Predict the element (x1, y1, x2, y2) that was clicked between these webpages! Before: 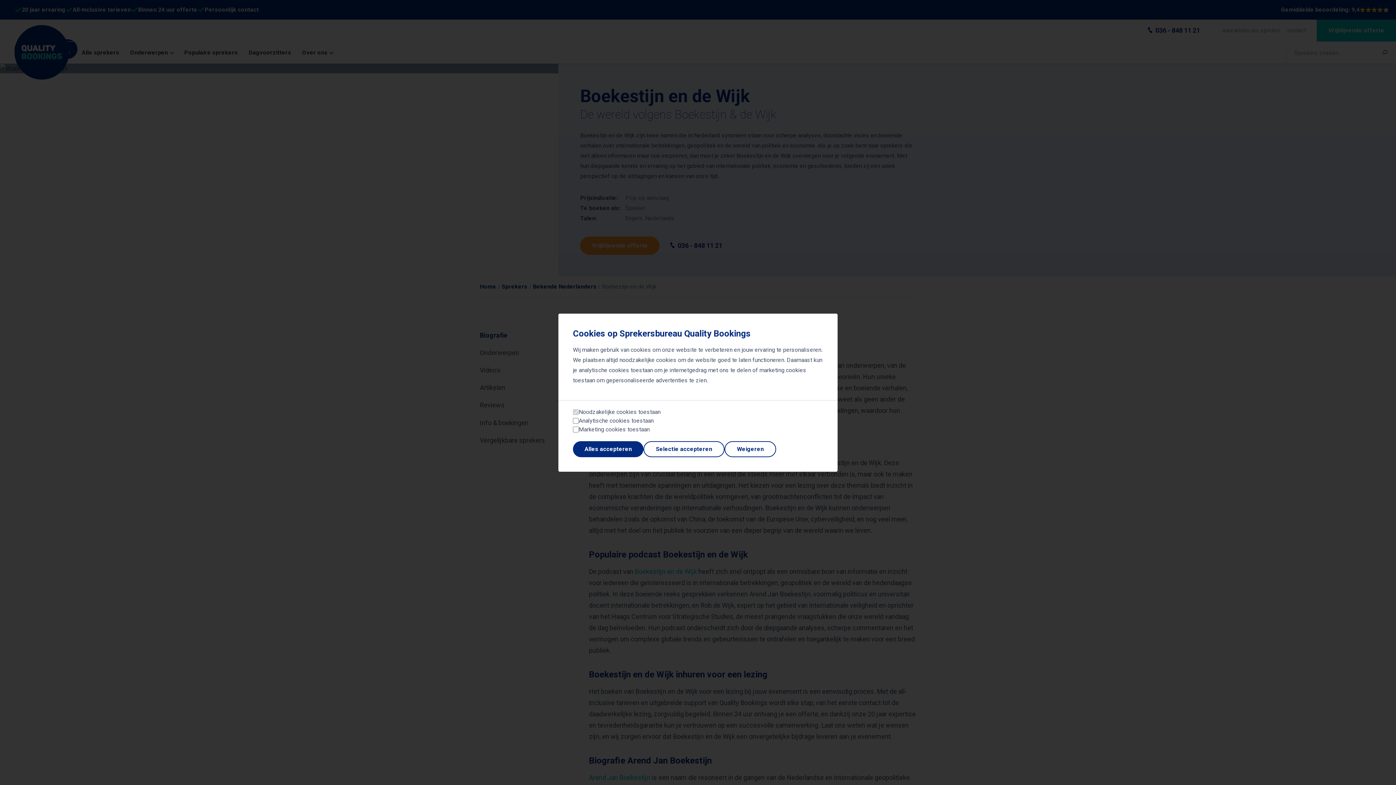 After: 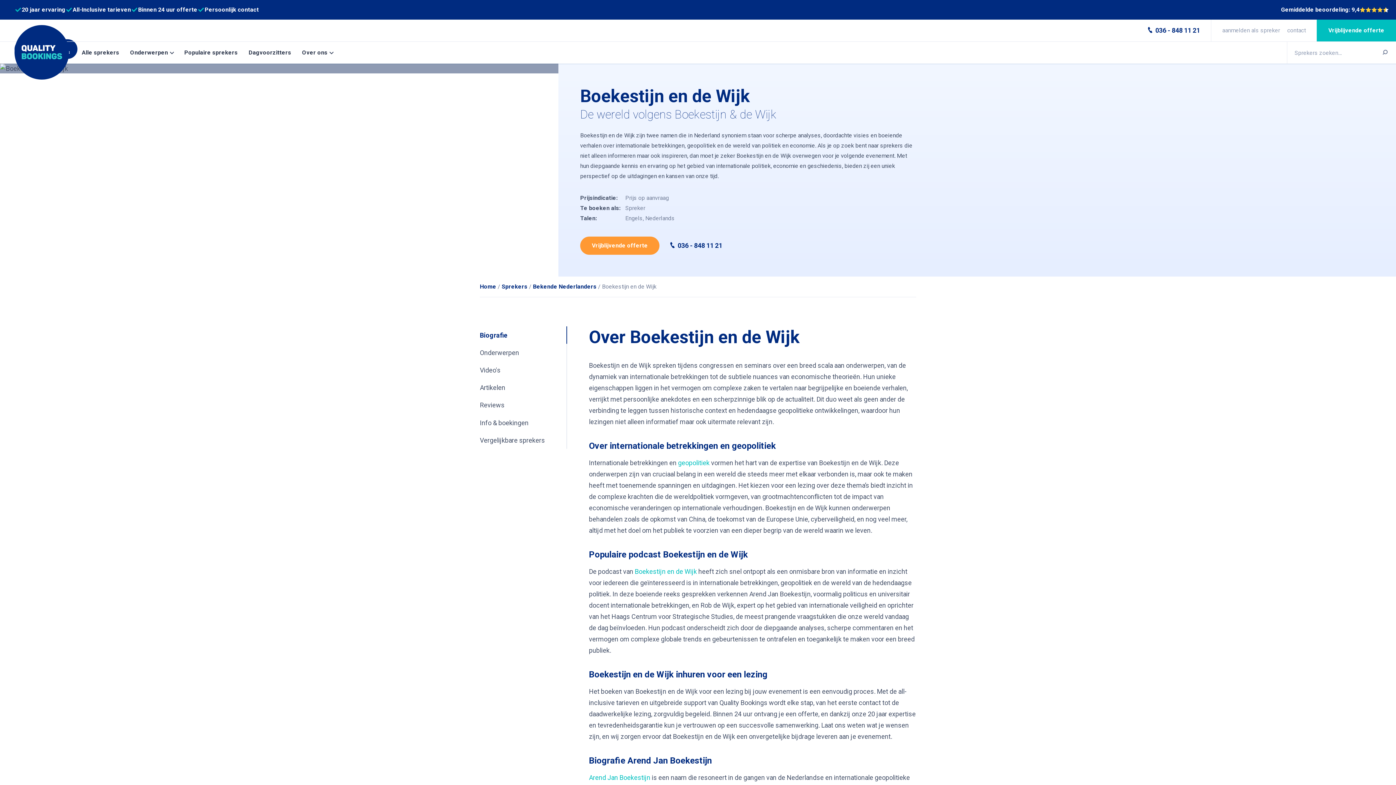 Action: label: Weigeren bbox: (724, 441, 776, 457)